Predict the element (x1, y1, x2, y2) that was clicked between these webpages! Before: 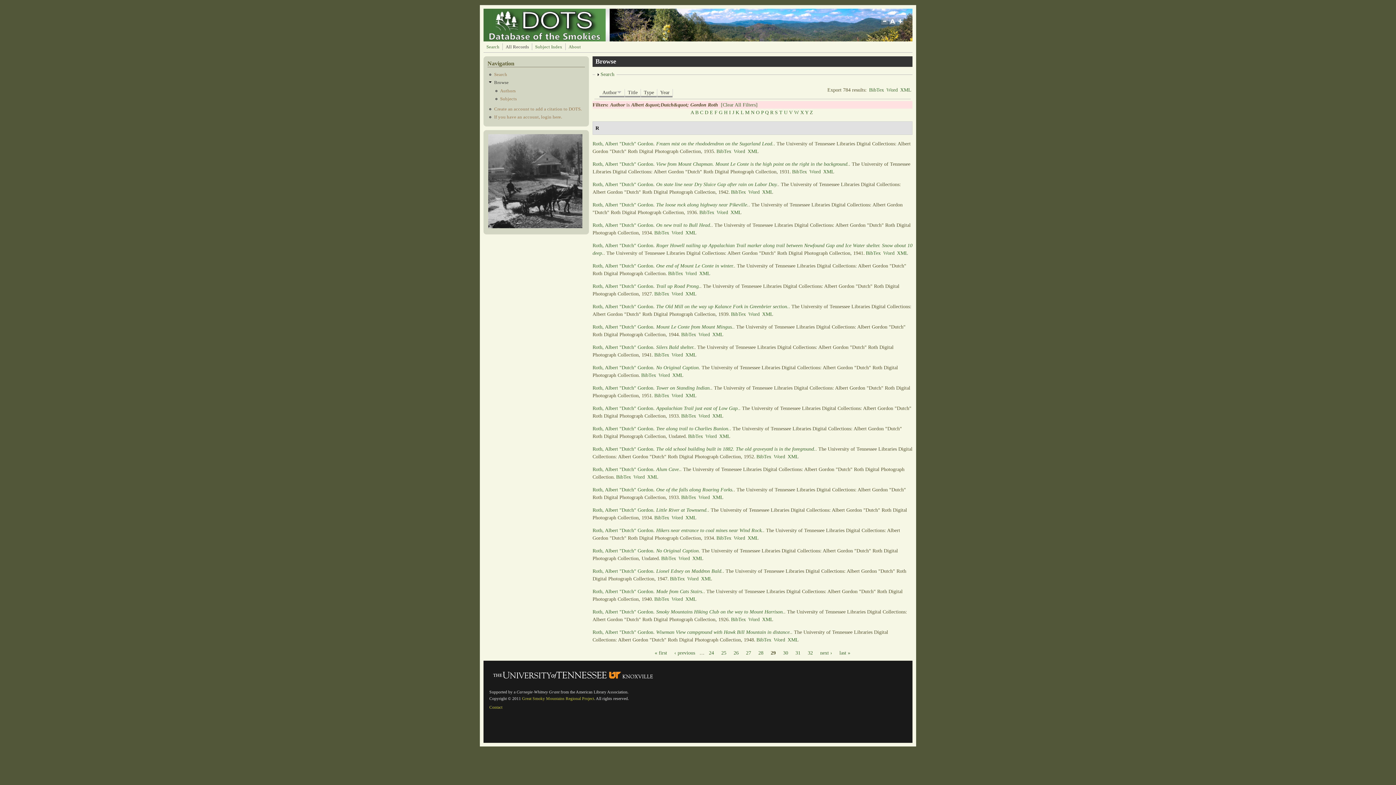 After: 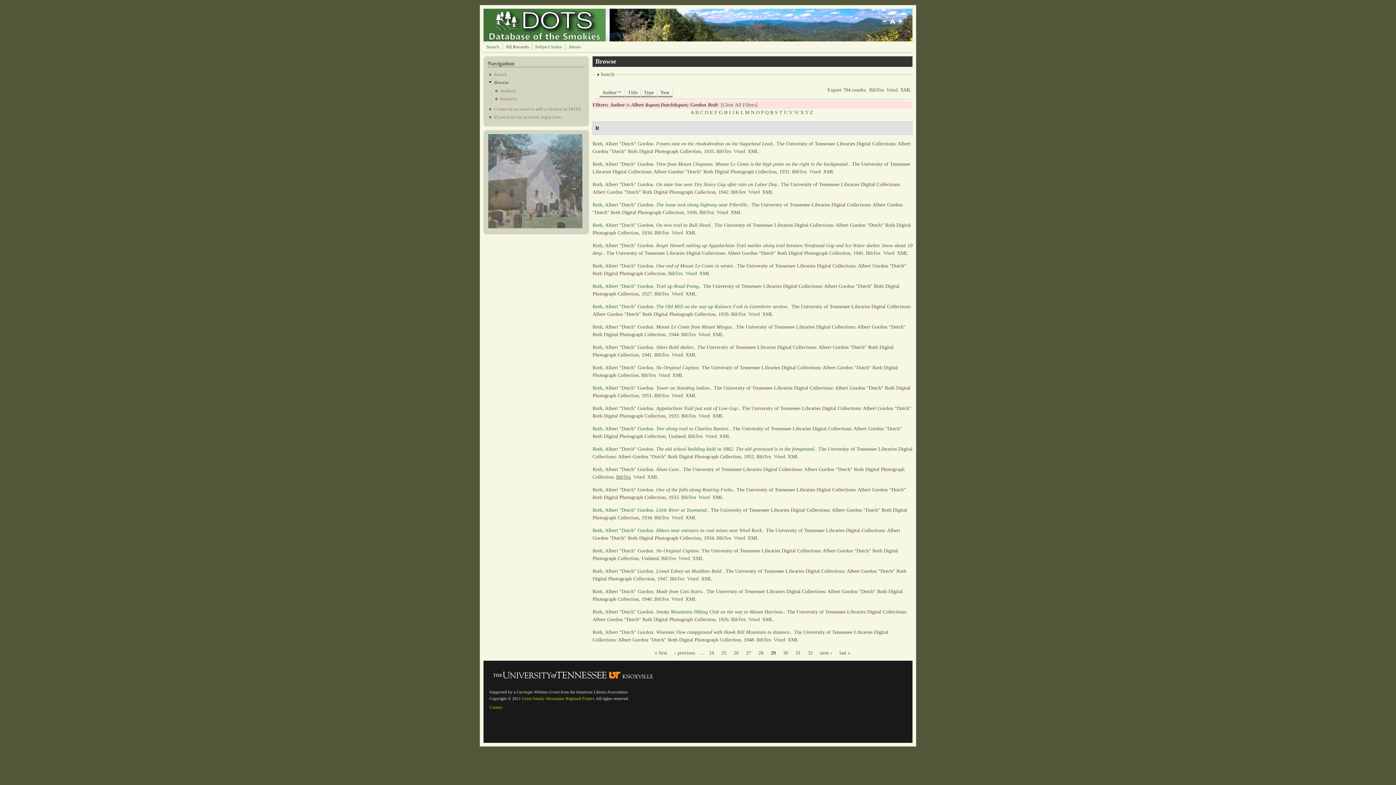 Action: bbox: (616, 474, 631, 480) label: BibTex